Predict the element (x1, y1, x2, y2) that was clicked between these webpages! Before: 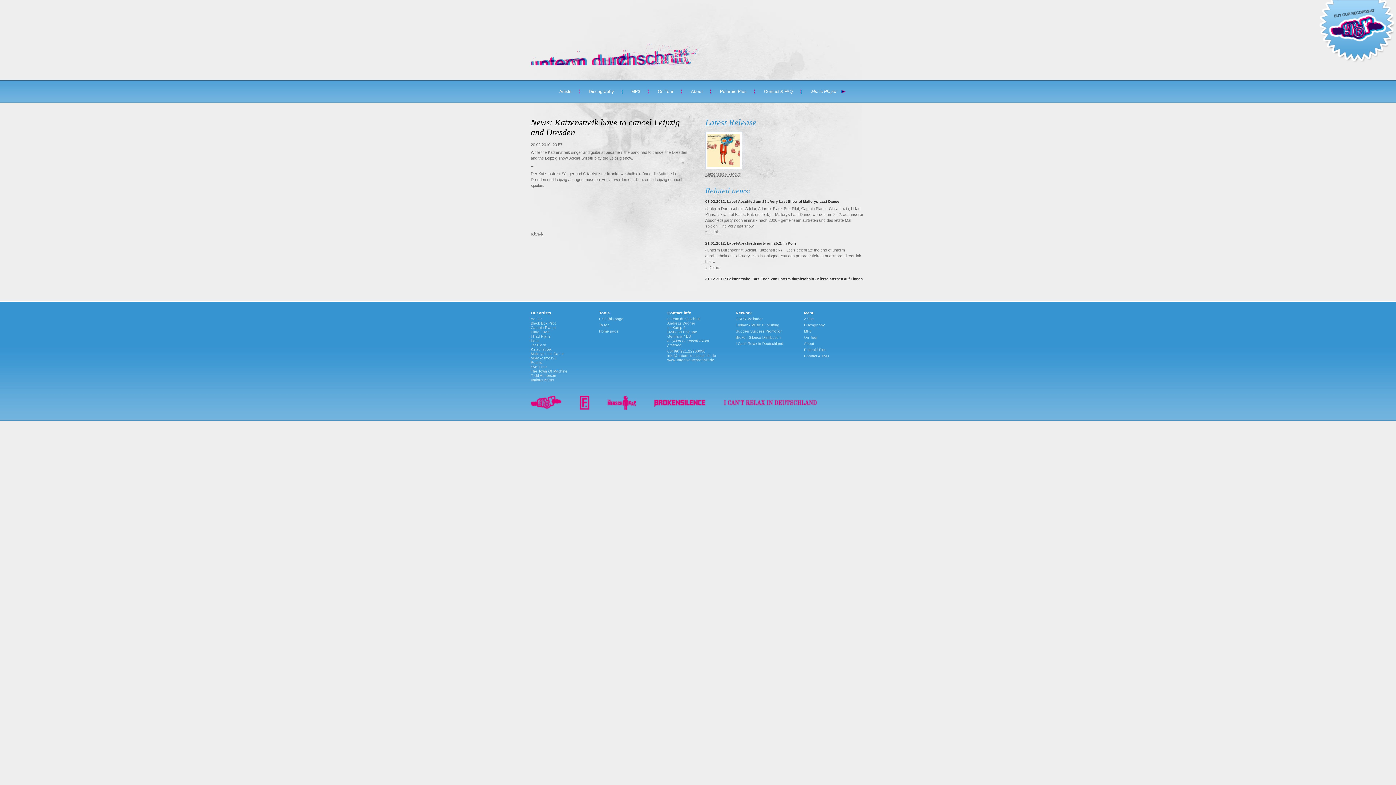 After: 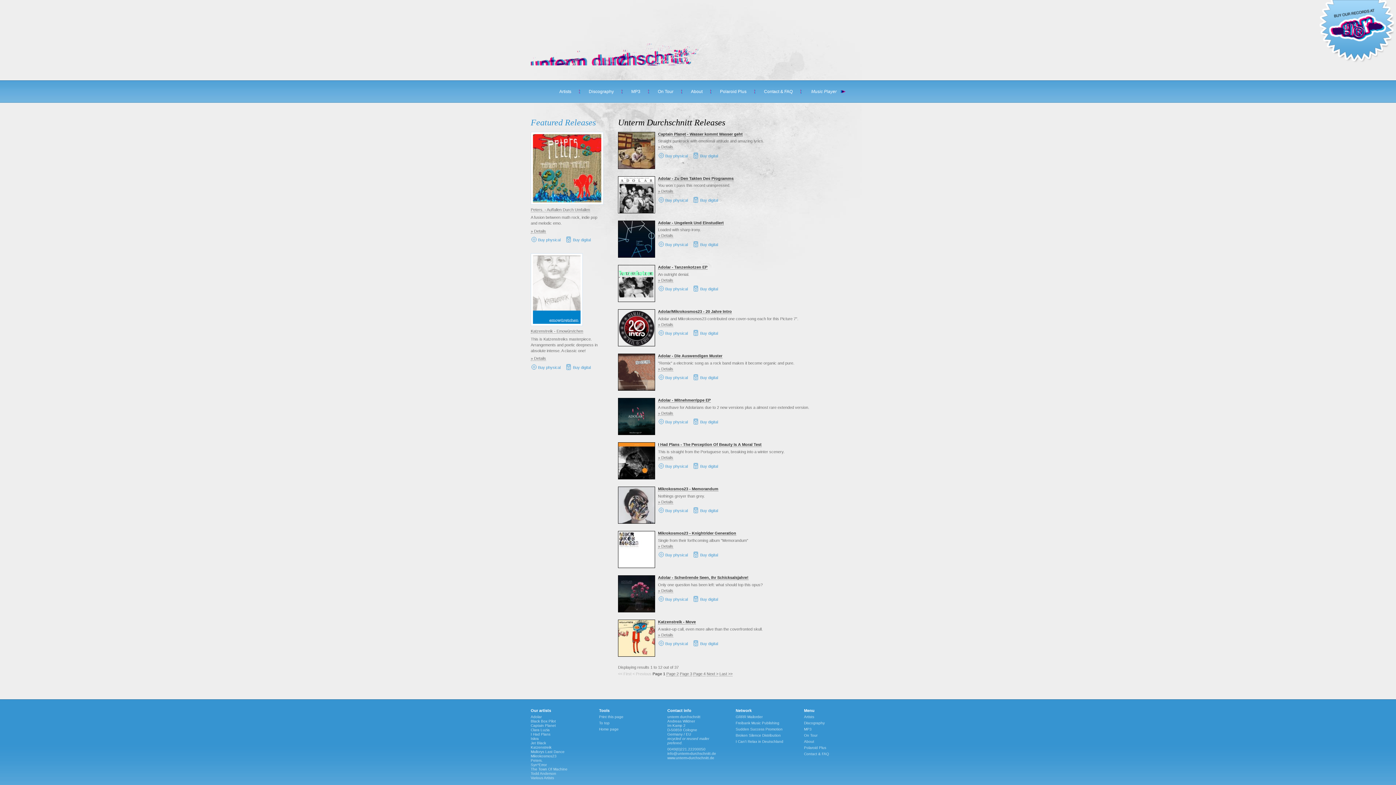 Action: bbox: (804, 323, 824, 327) label: Discography